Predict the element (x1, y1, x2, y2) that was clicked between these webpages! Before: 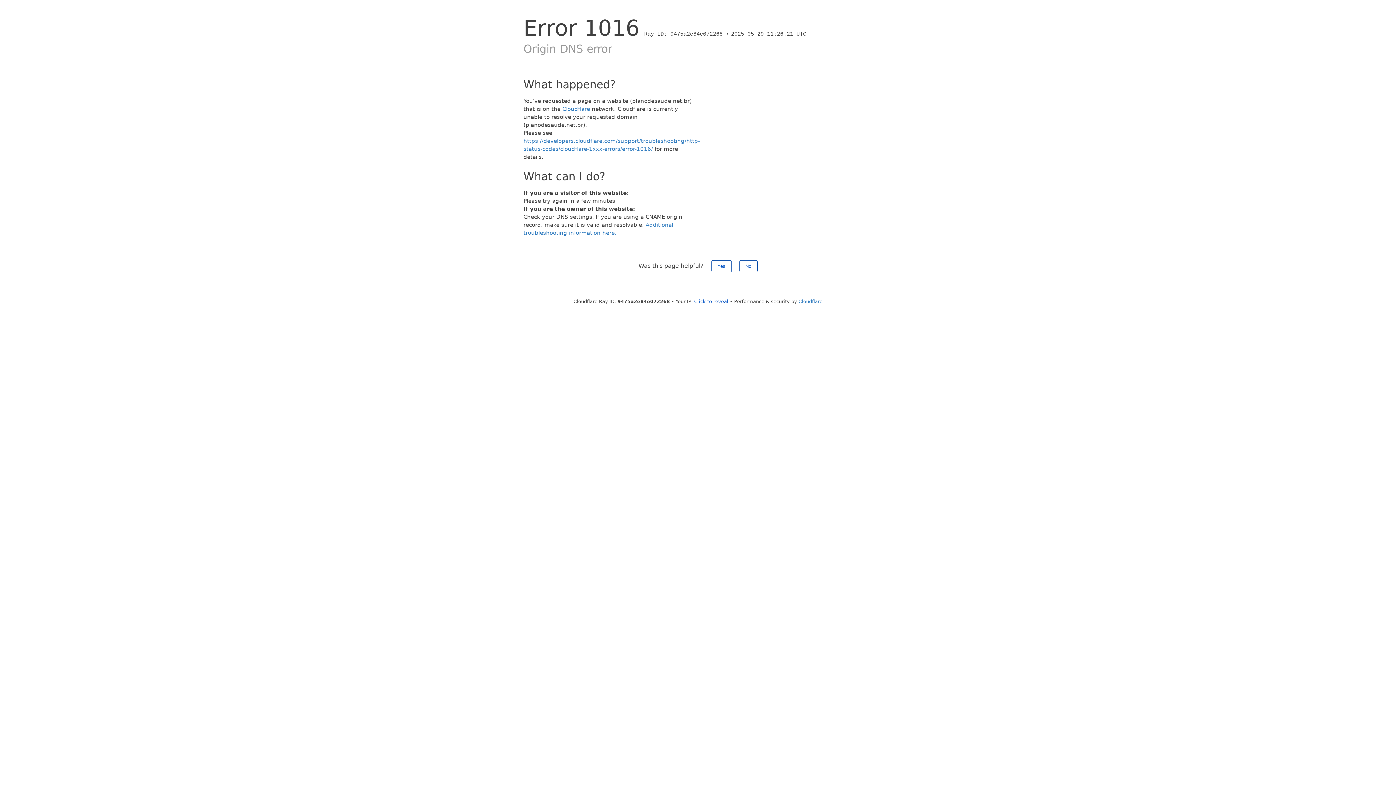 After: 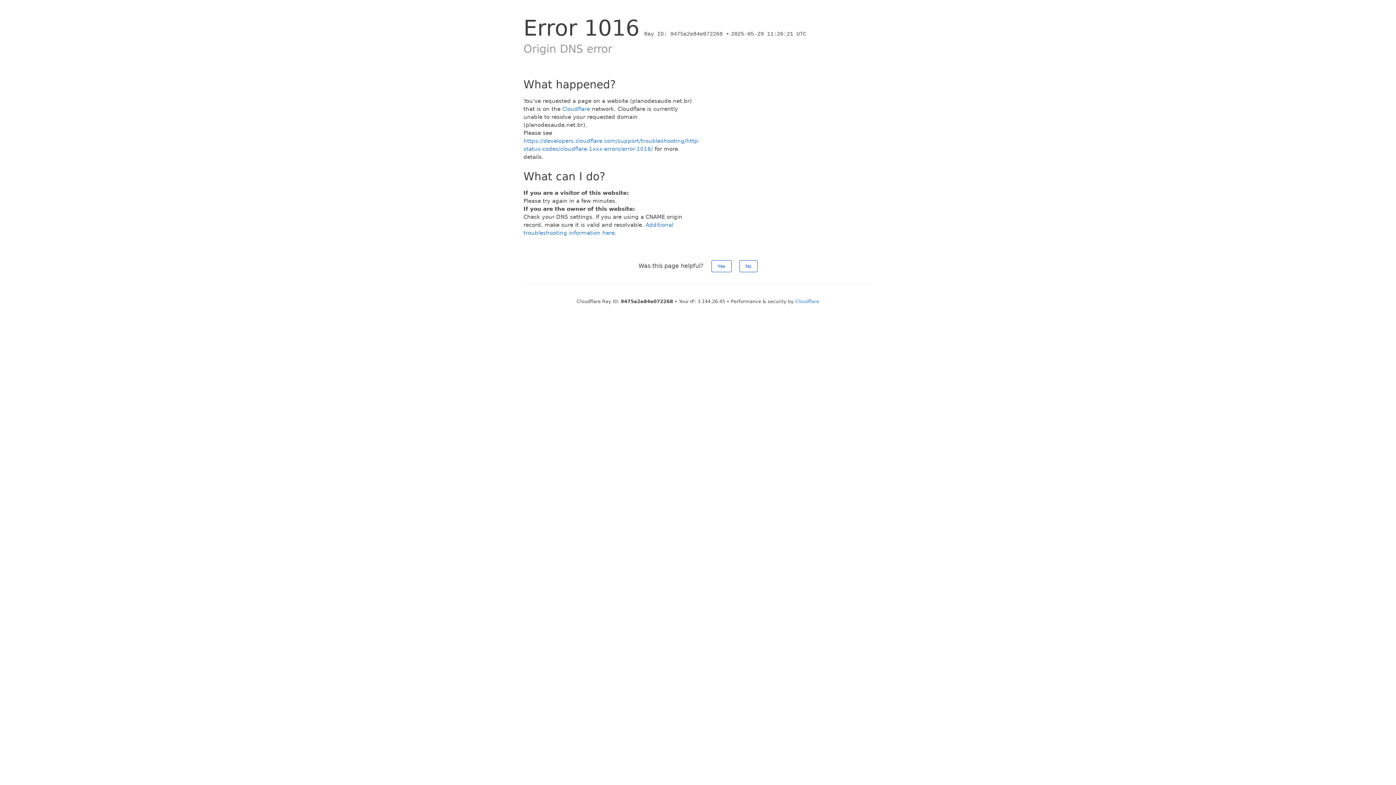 Action: bbox: (694, 298, 728, 304) label: Click to reveal